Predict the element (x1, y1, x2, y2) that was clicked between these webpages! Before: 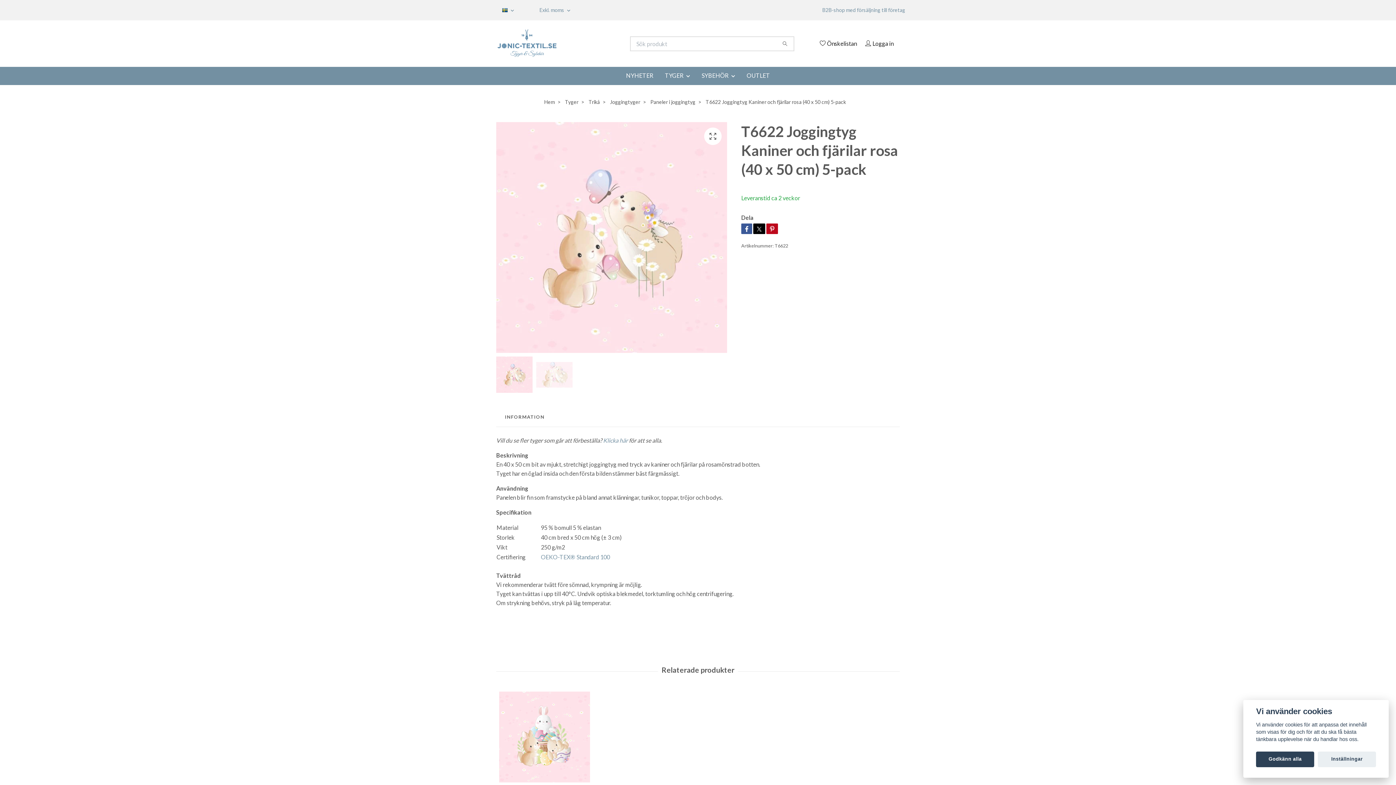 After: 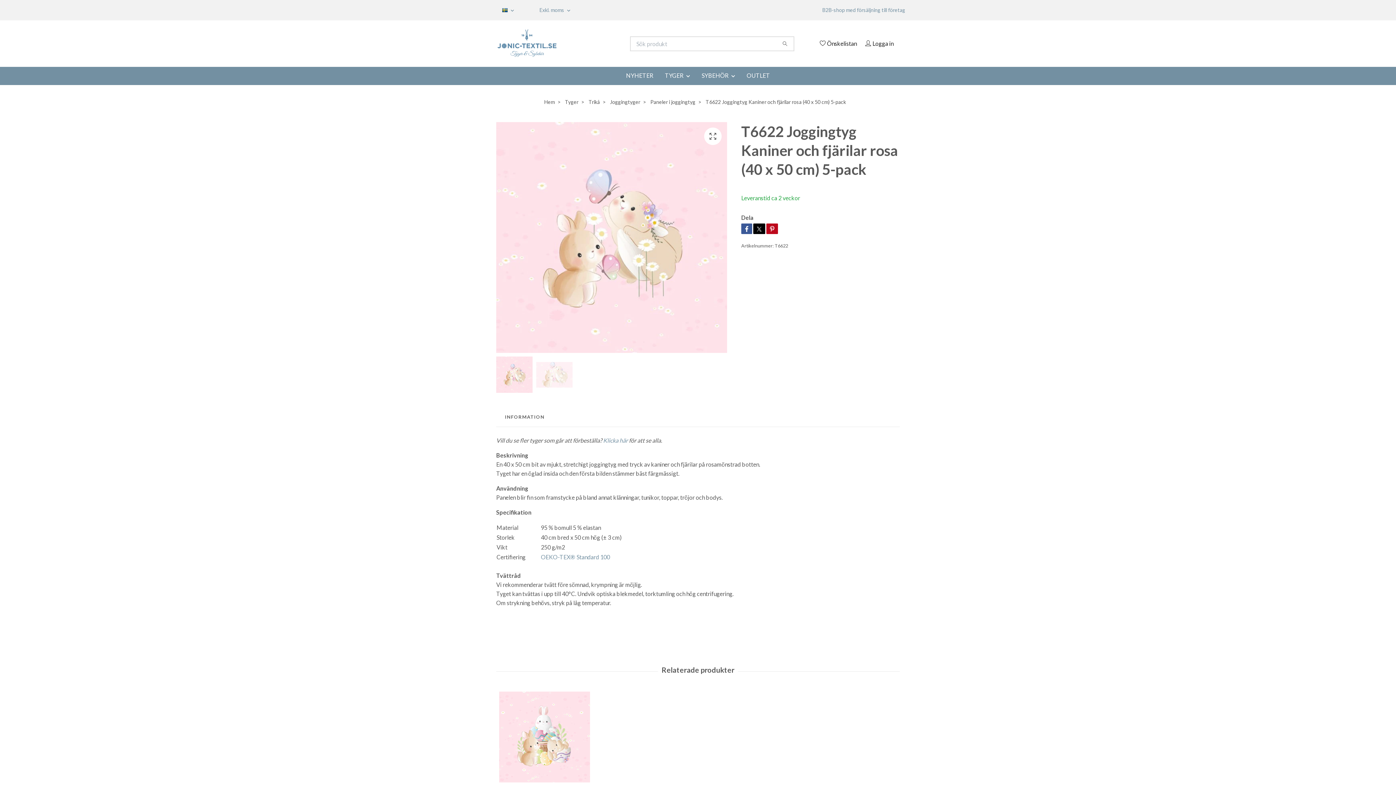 Action: bbox: (1256, 751, 1314, 767) label: Godkänn alla